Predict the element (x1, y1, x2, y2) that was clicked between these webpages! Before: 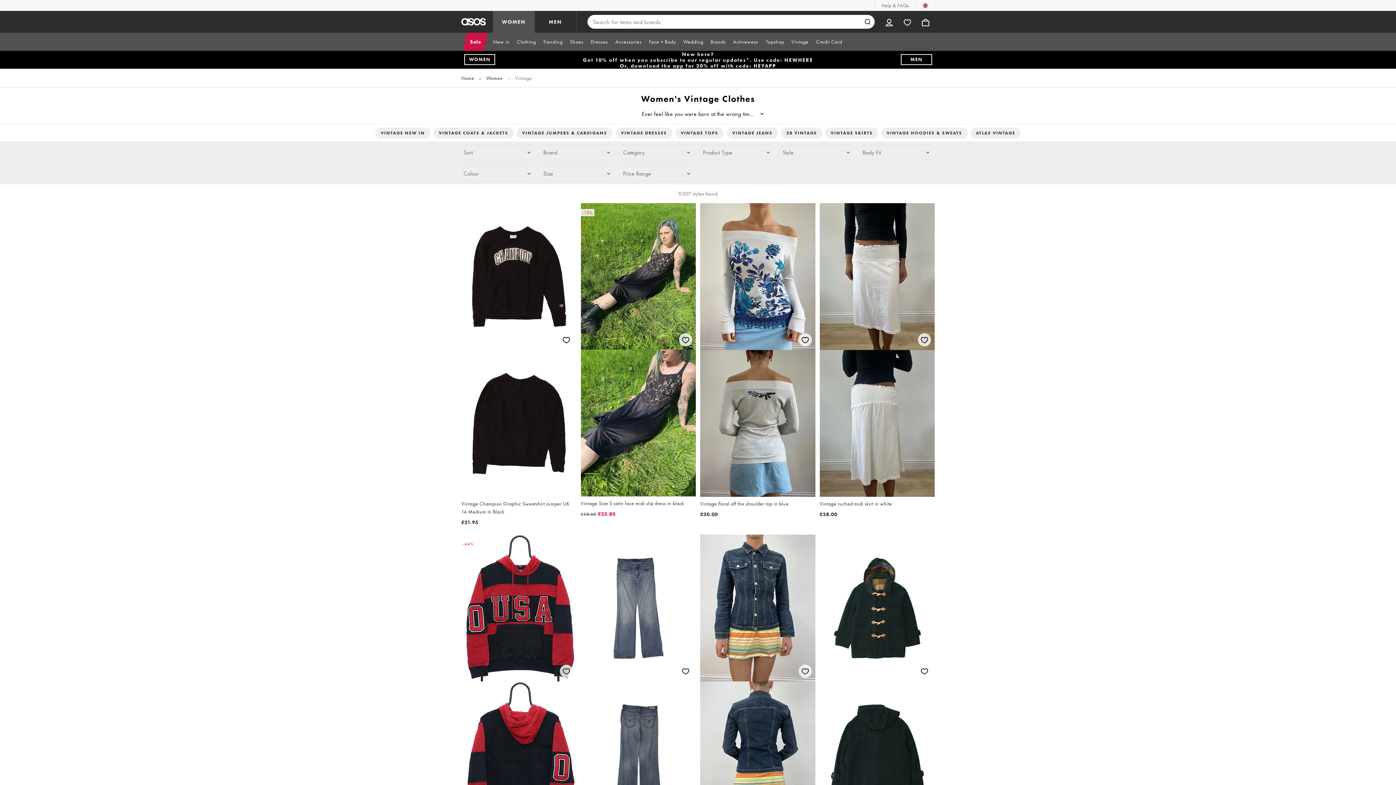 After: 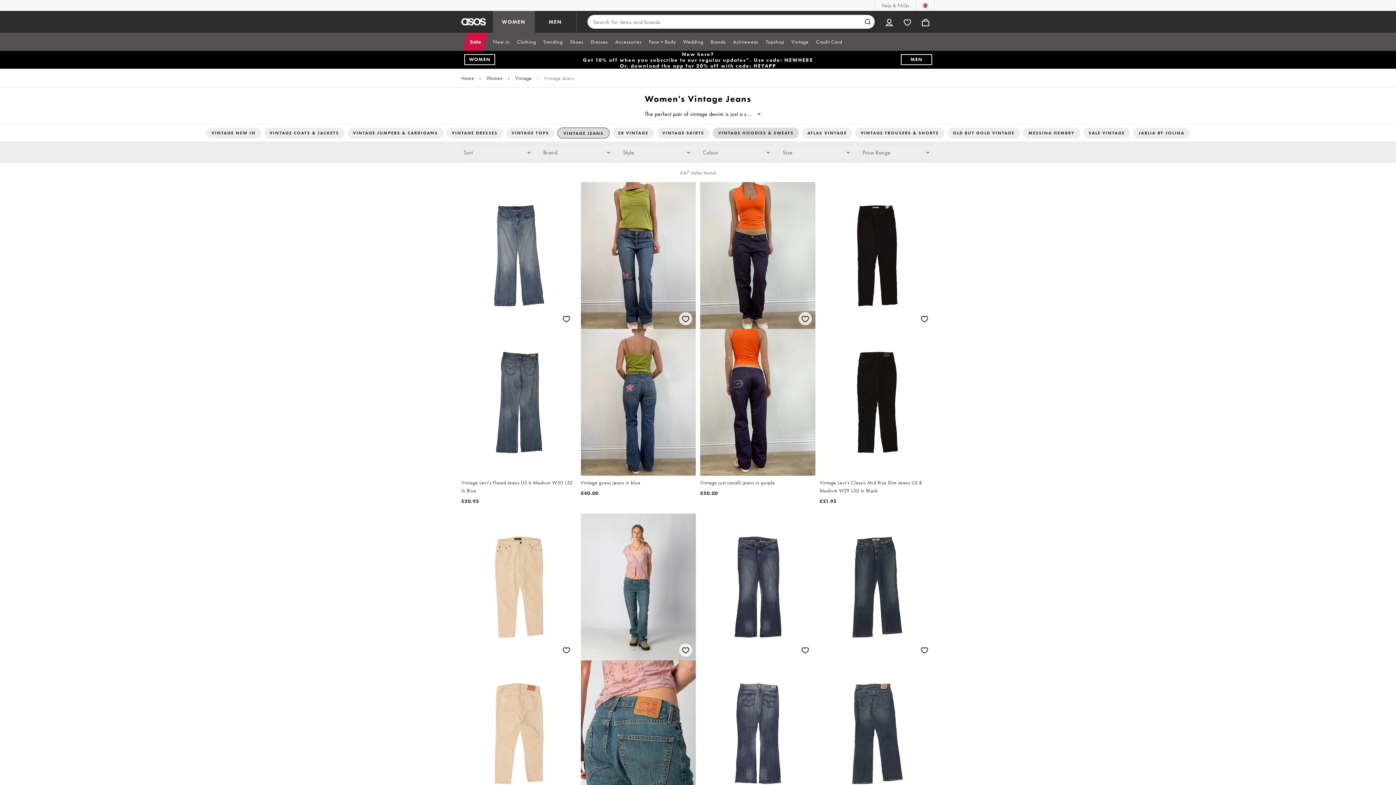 Action: label: VINTAGE JEANS bbox: (726, 127, 778, 138)